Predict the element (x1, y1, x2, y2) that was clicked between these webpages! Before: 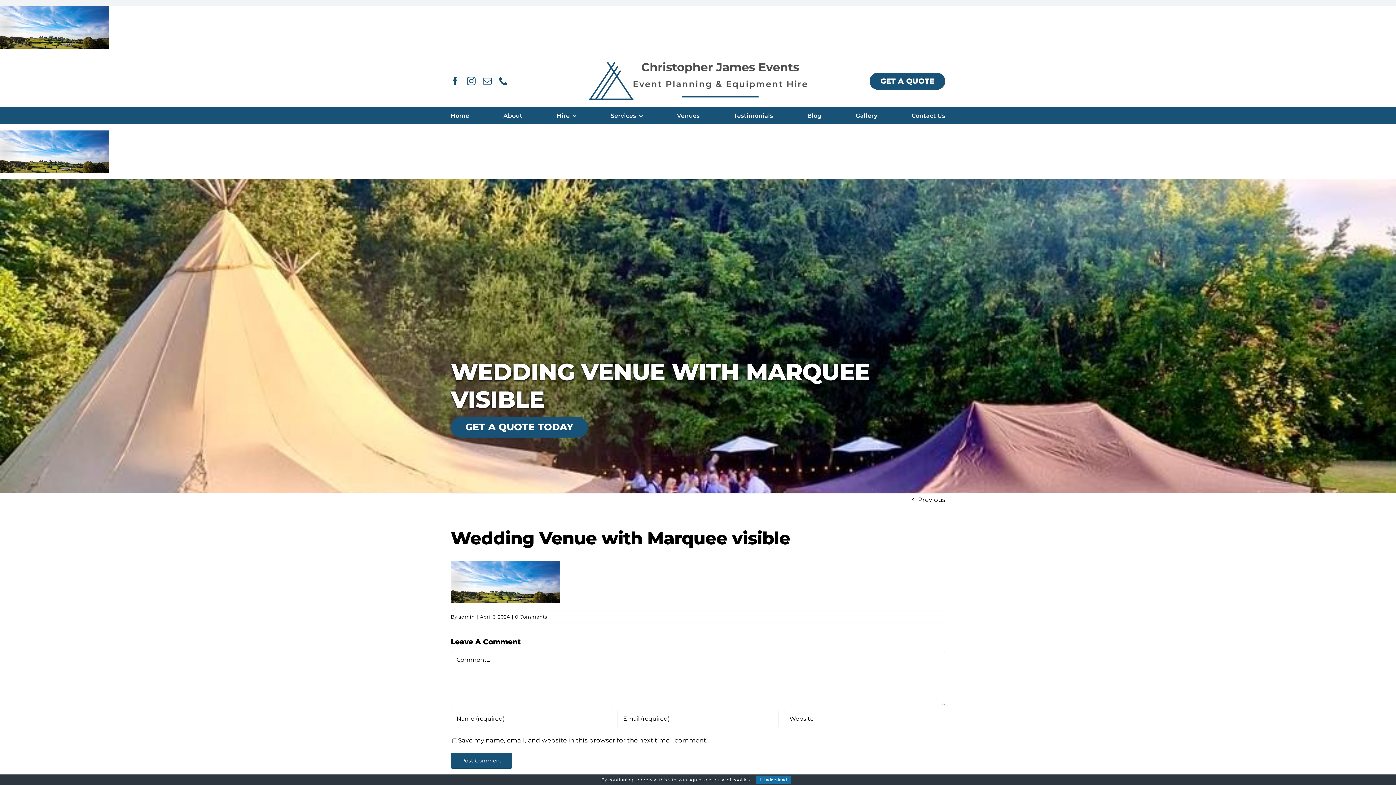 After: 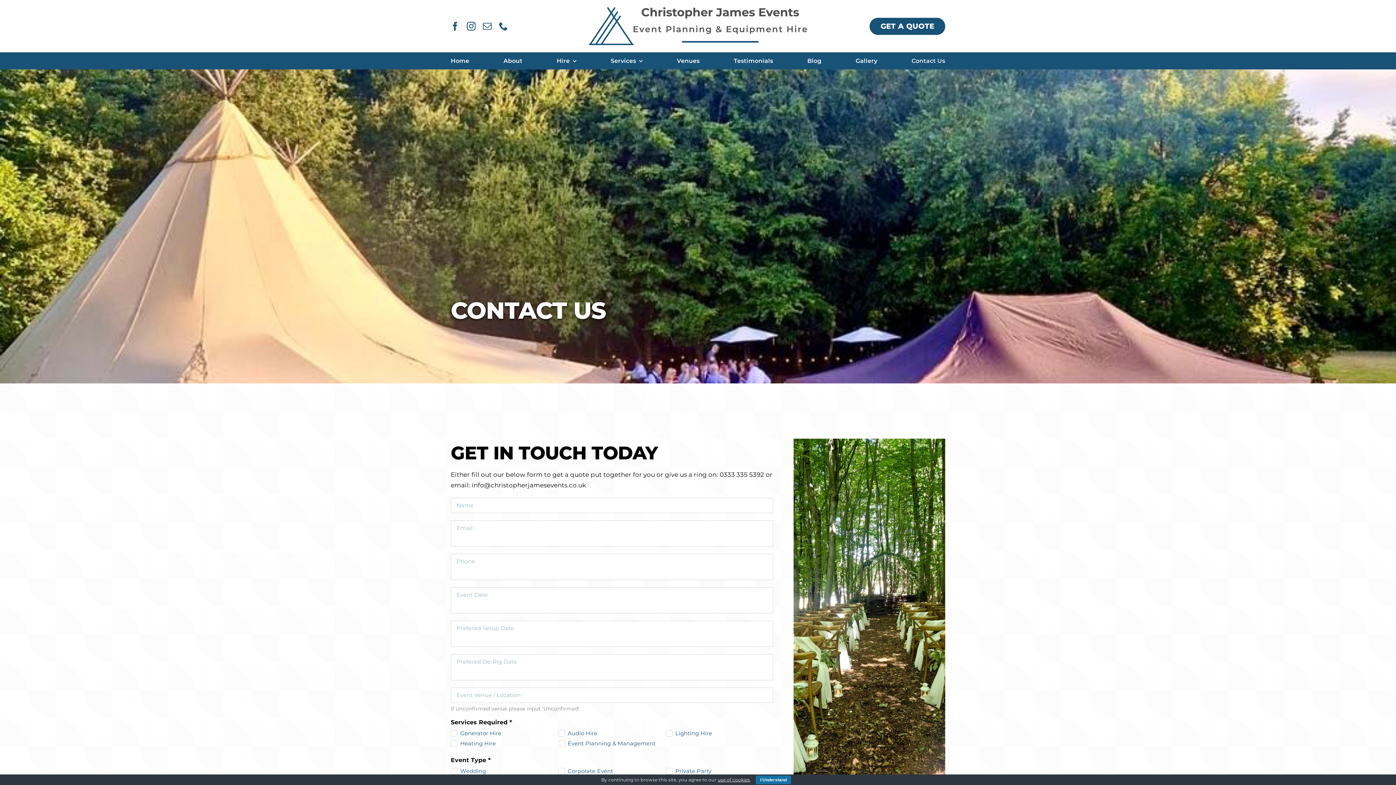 Action: bbox: (869, 72, 945, 89) label: GET A QUOTE